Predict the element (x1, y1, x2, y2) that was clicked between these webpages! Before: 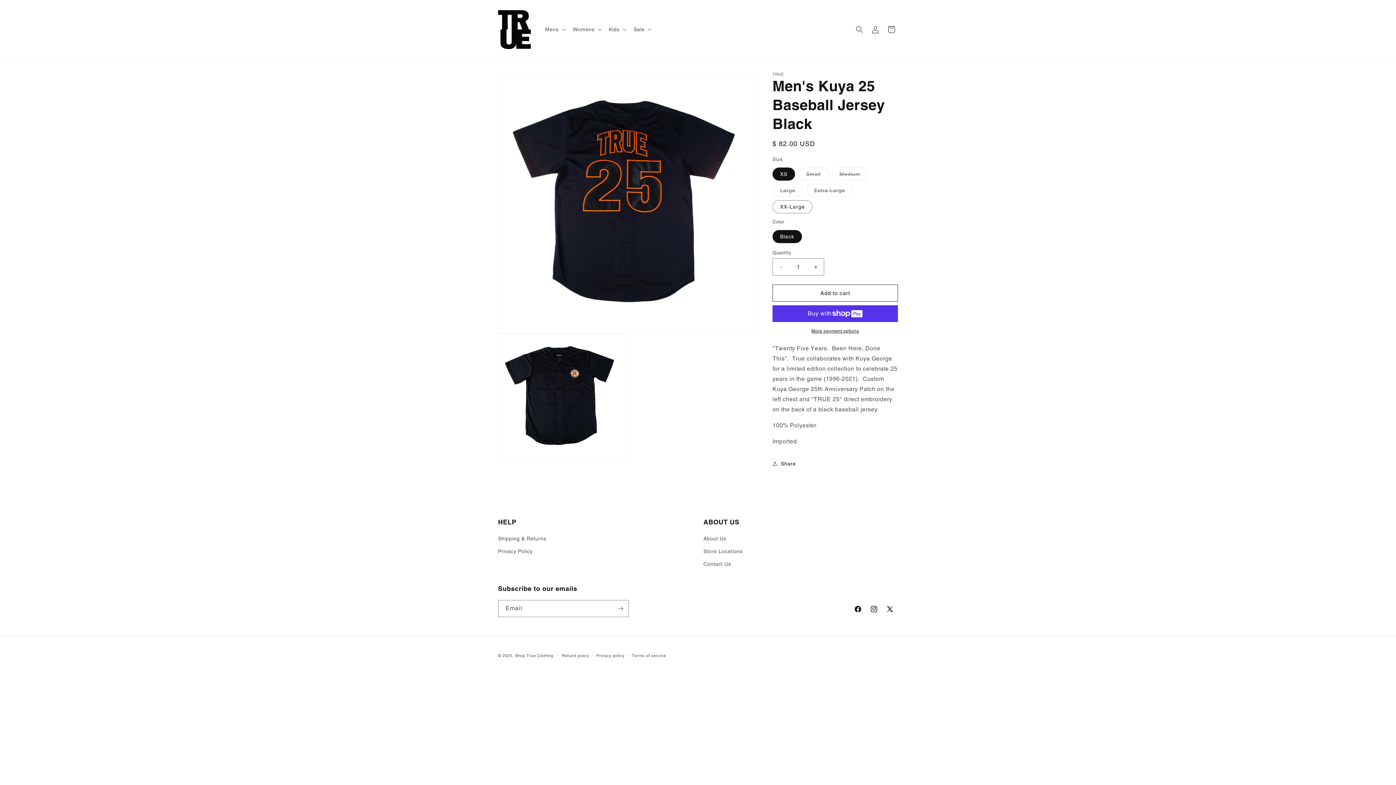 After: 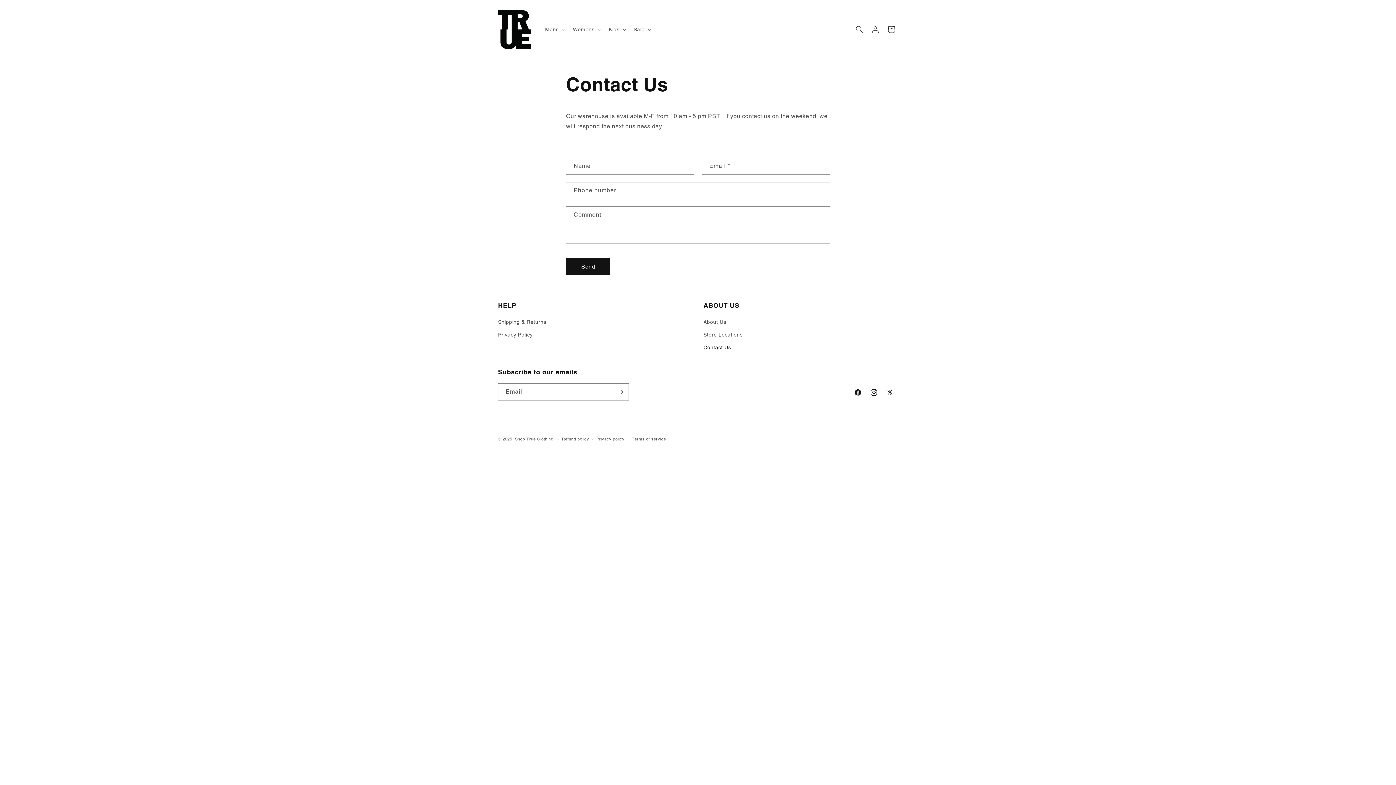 Action: bbox: (703, 558, 731, 570) label: Contact Us